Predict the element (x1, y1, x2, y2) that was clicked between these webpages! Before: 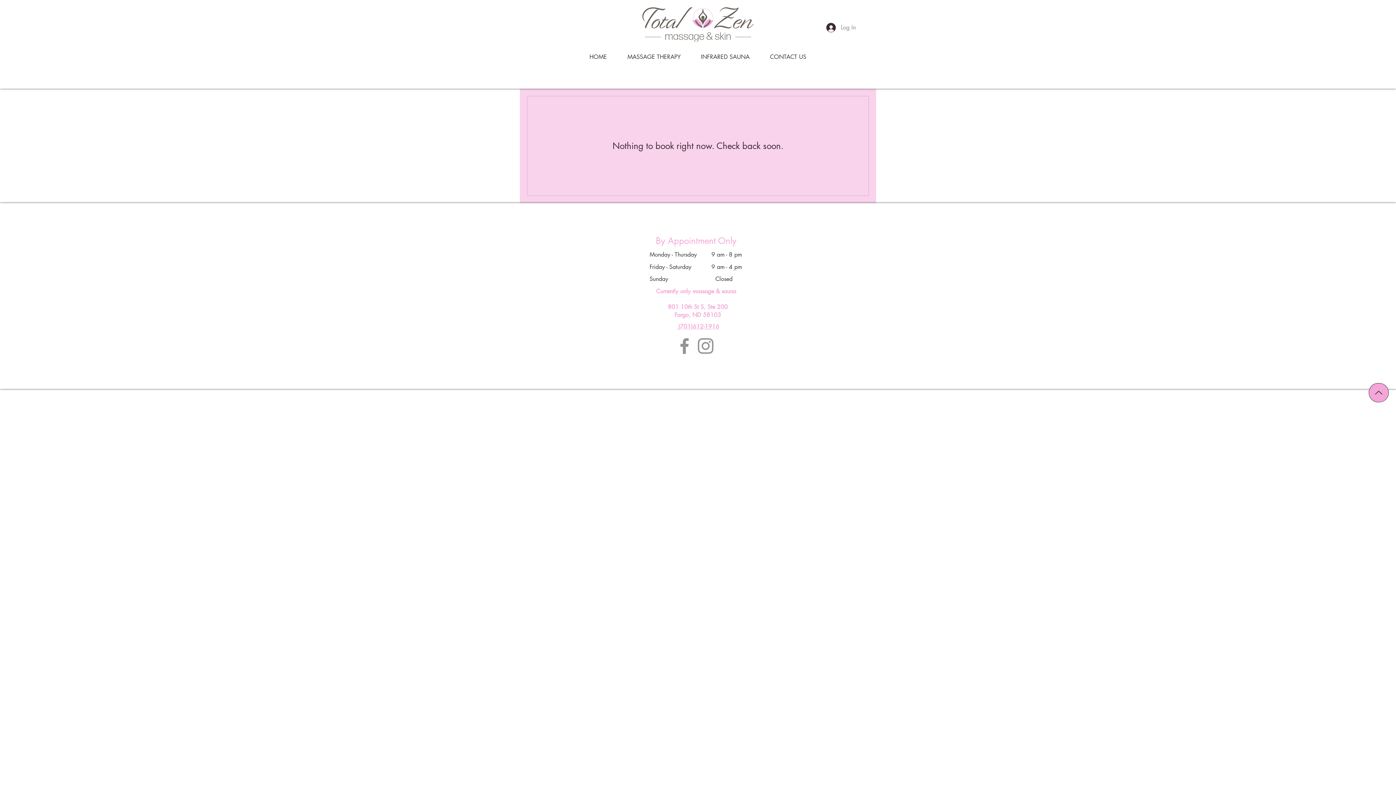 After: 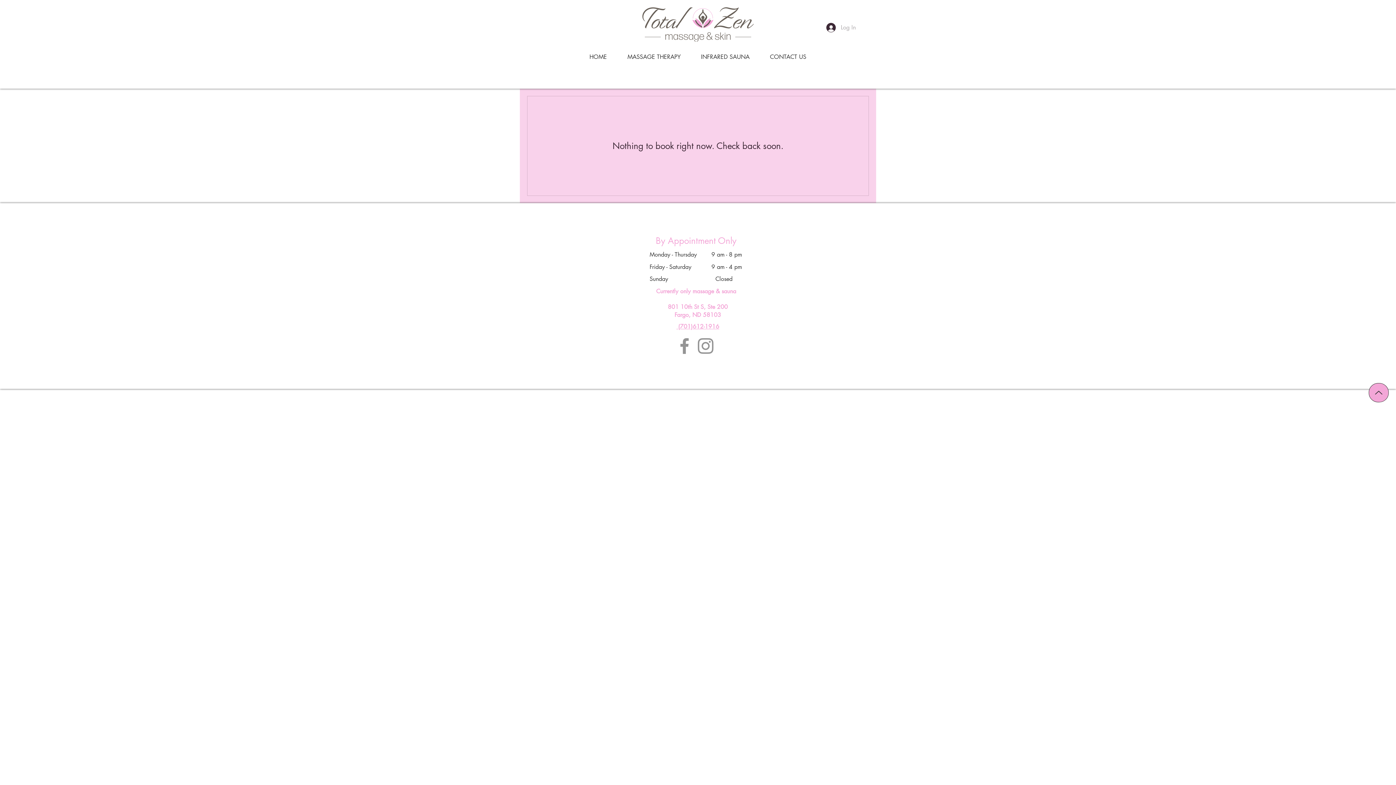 Action: bbox: (821, 20, 861, 34) label: Log In